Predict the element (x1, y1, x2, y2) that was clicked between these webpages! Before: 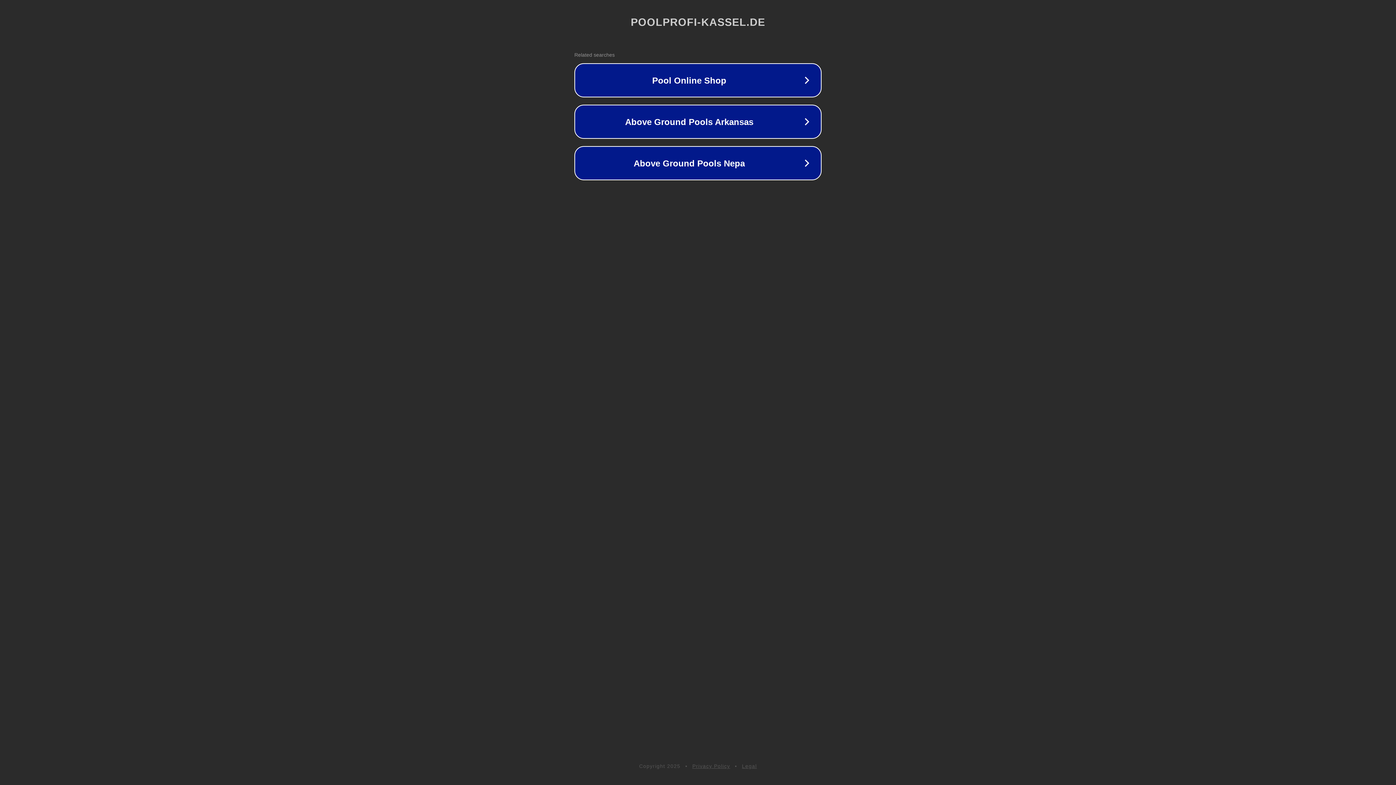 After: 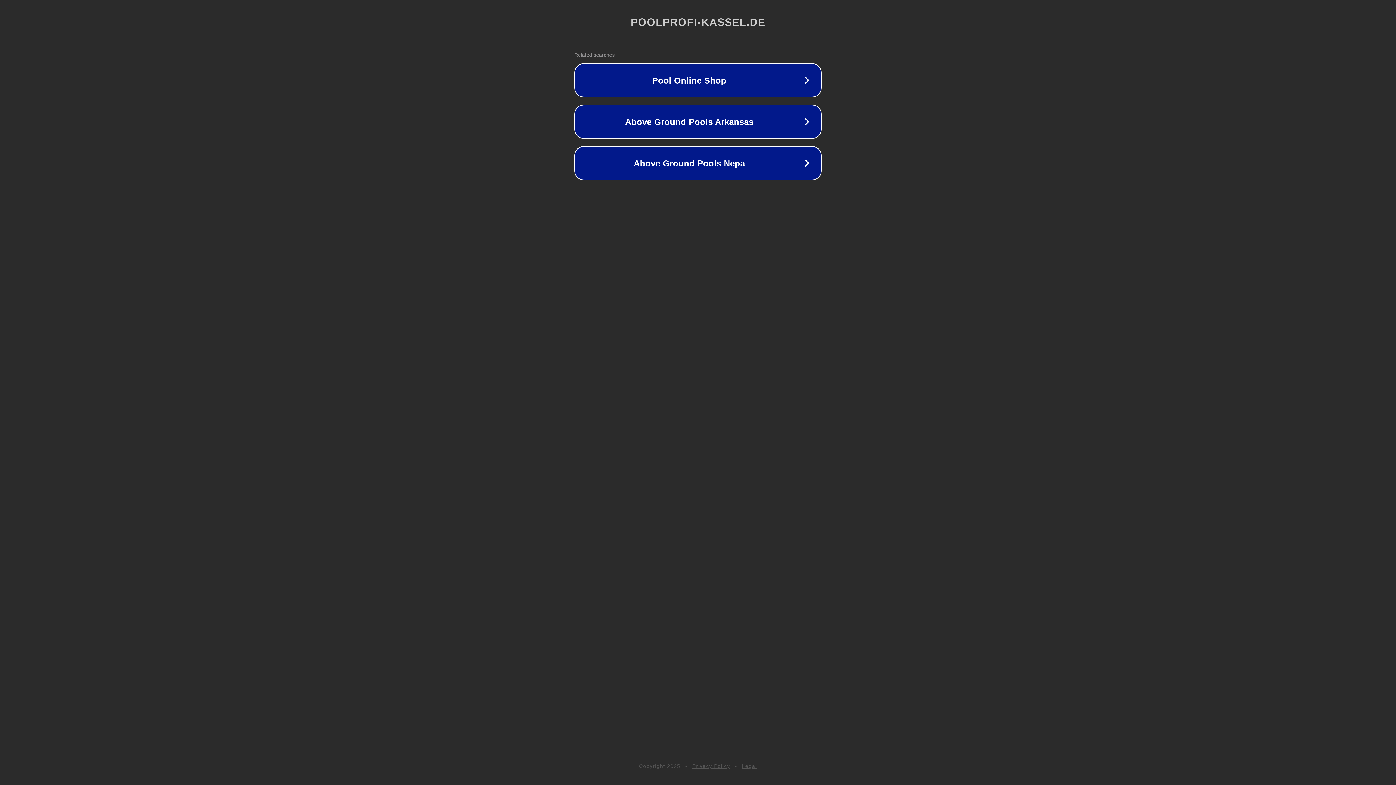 Action: label: Legal bbox: (742, 763, 757, 769)